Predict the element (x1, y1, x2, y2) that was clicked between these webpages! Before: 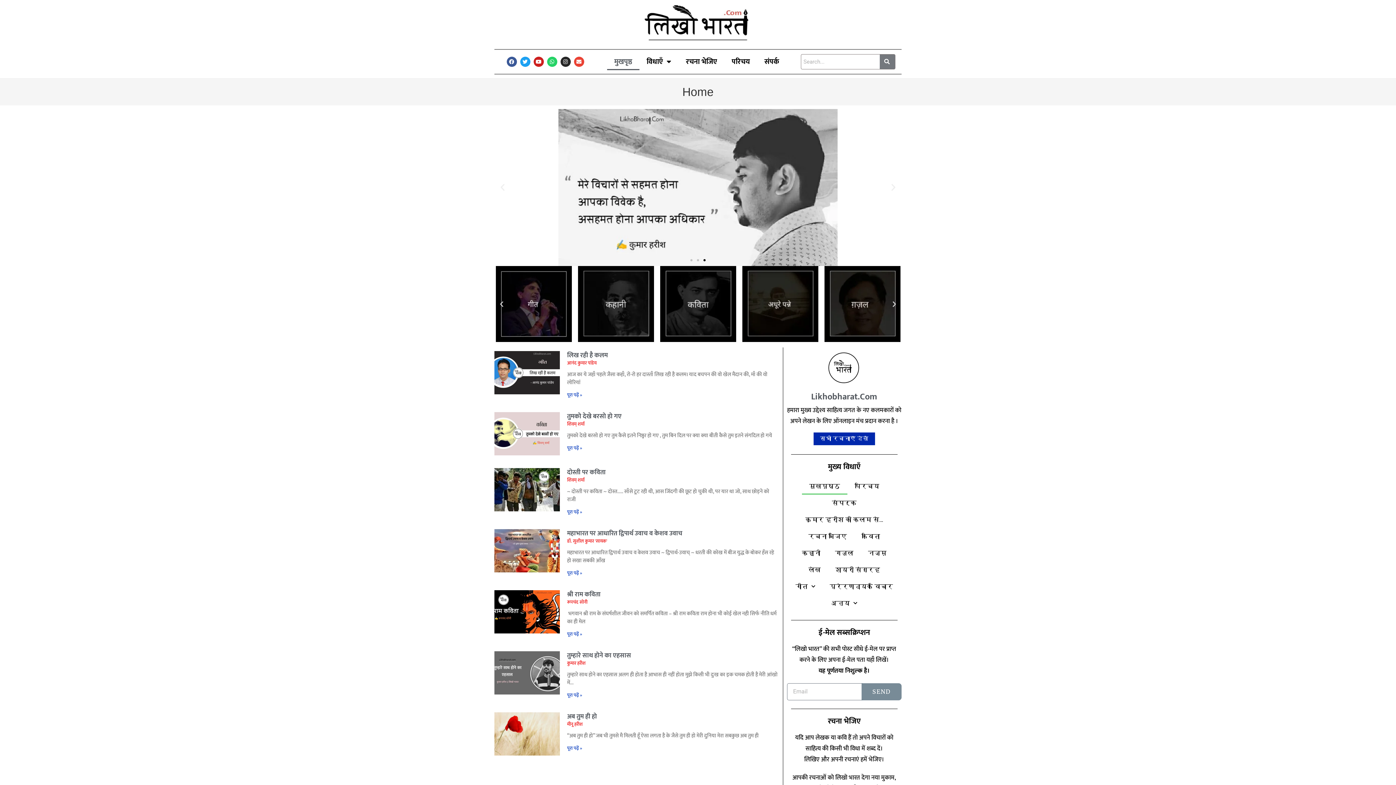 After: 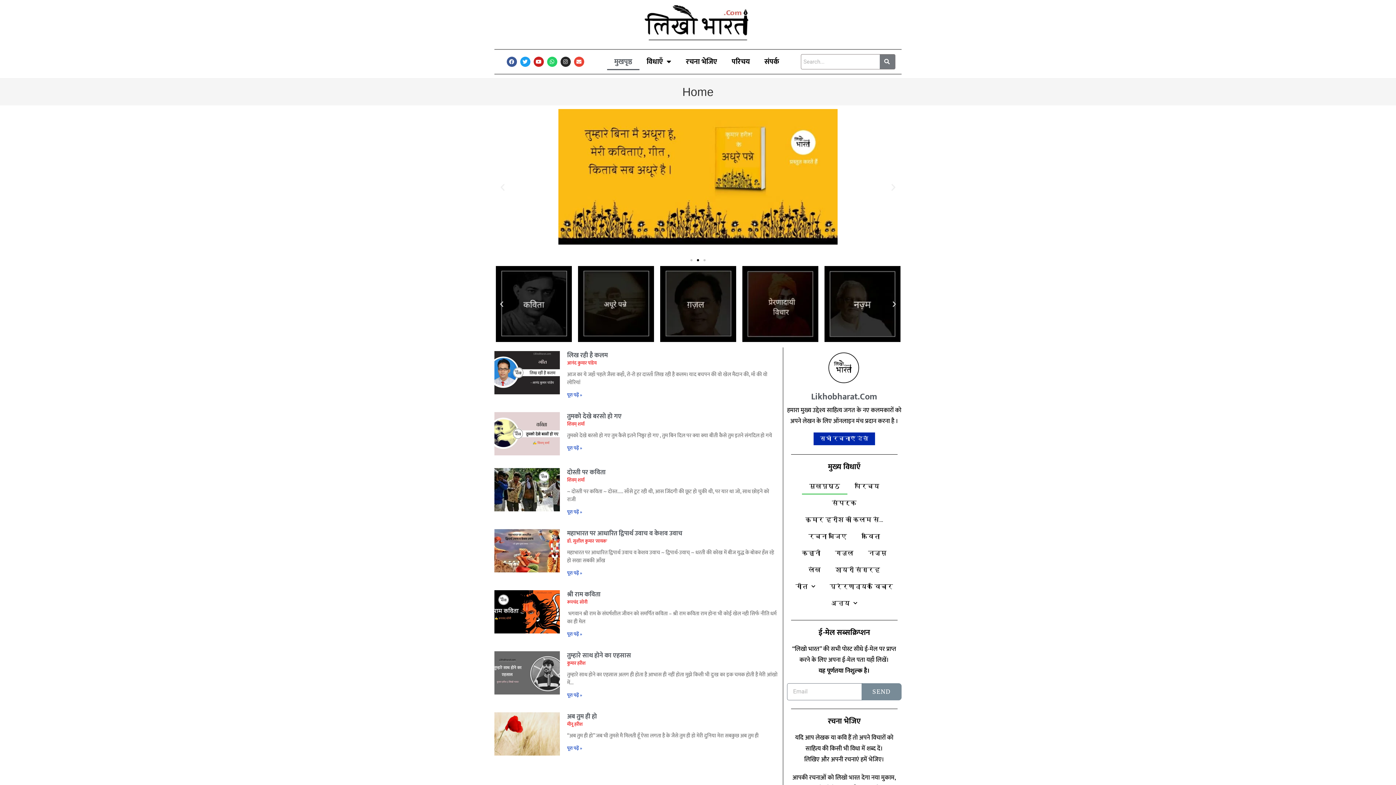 Action: bbox: (890, 300, 898, 307) label: Next slide